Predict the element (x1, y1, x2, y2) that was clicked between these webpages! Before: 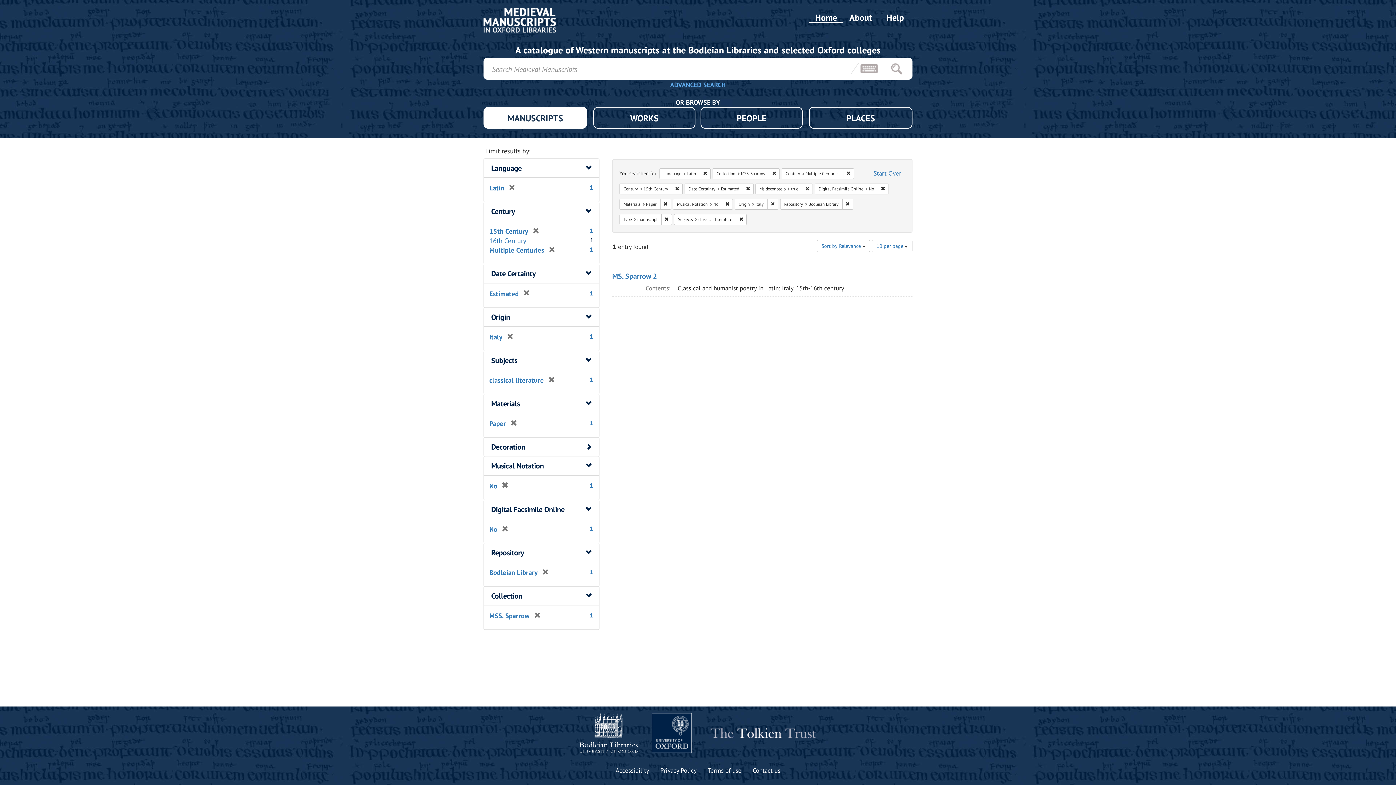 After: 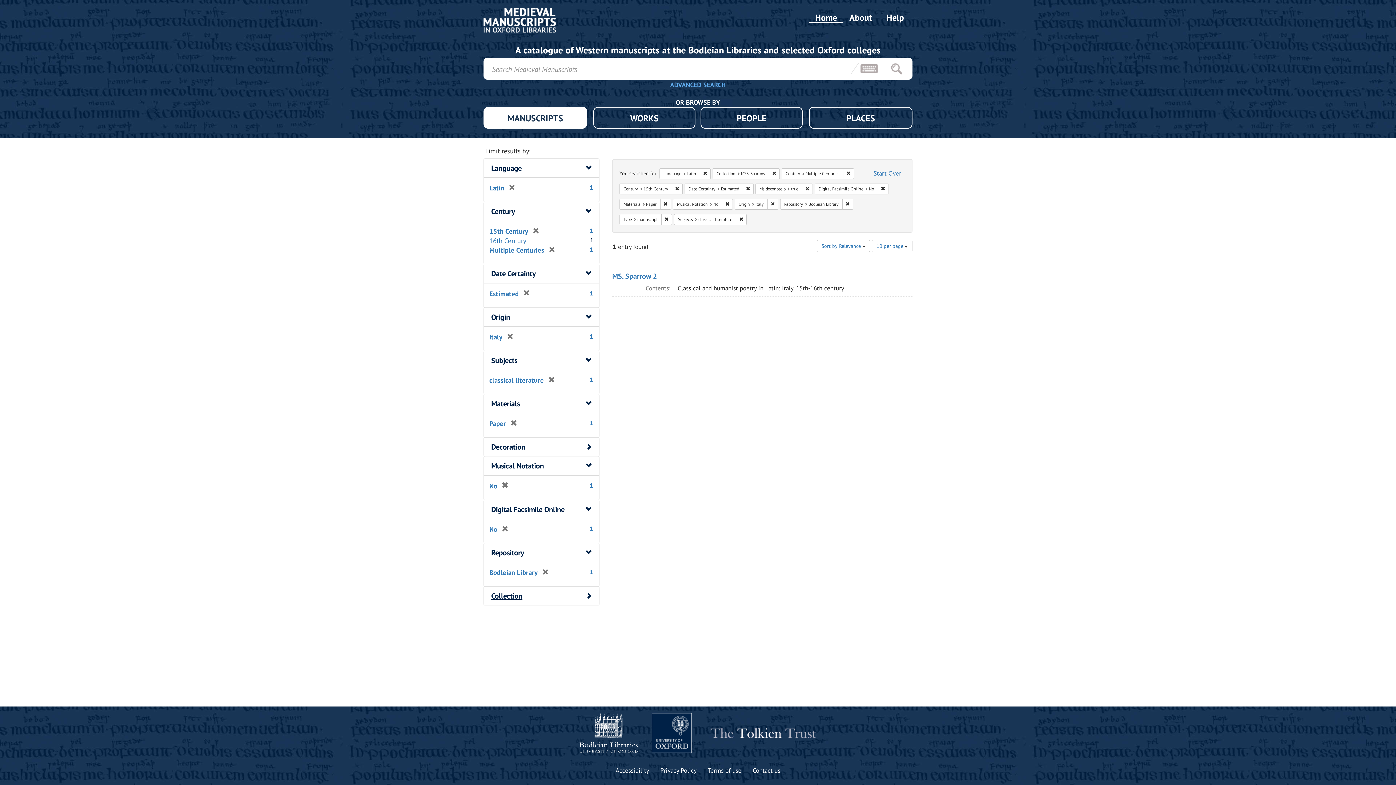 Action: bbox: (491, 591, 522, 601) label: Collection